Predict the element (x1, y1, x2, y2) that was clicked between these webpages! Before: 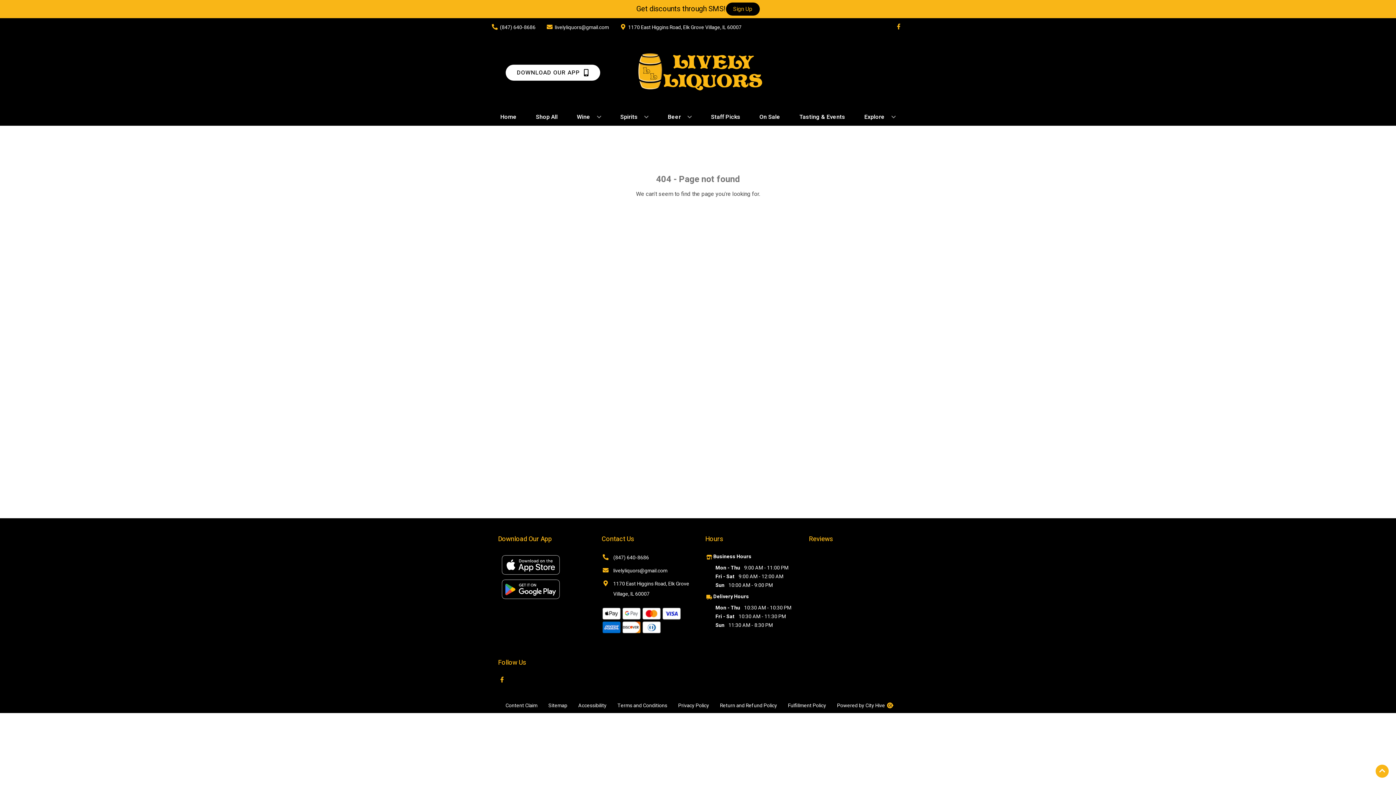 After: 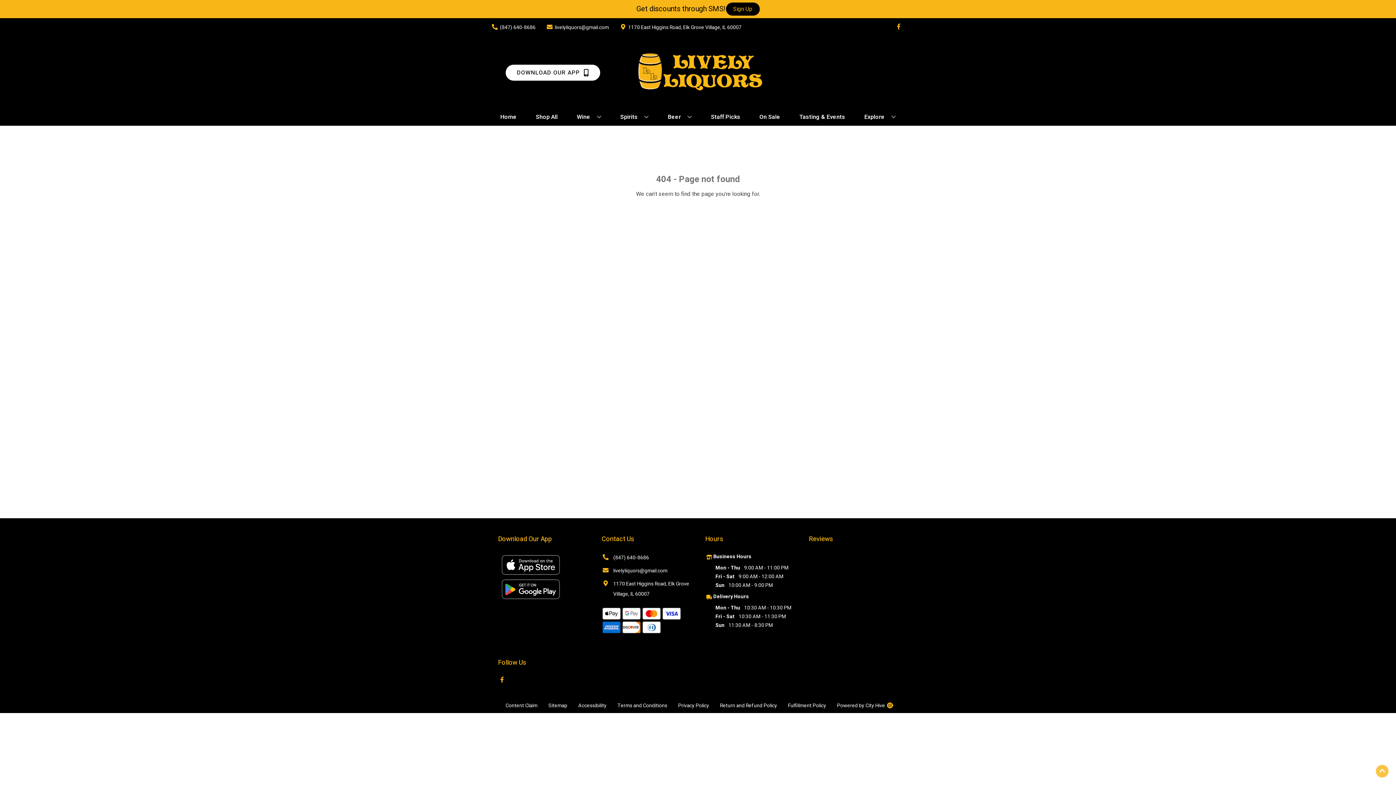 Action: bbox: (1376, 765, 1389, 778) label: Go to top